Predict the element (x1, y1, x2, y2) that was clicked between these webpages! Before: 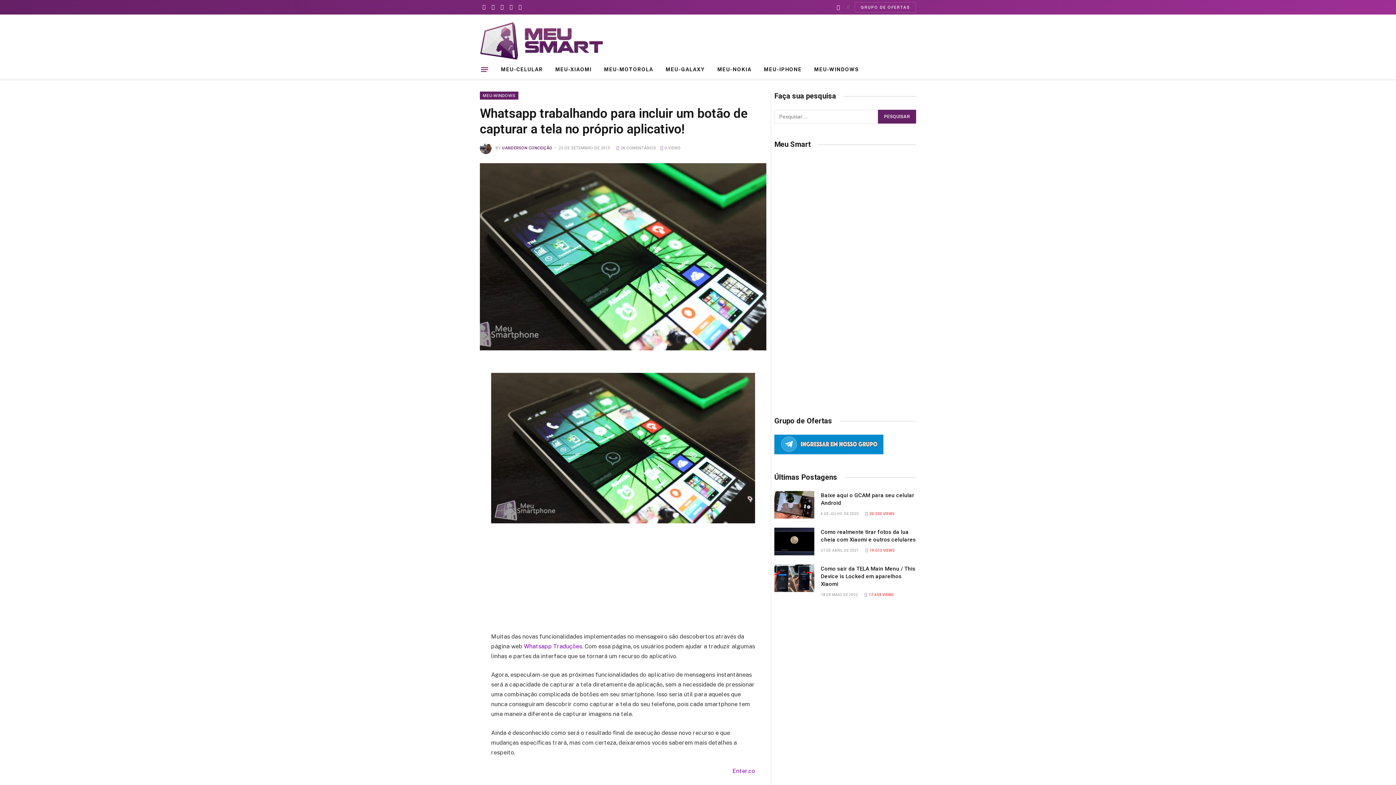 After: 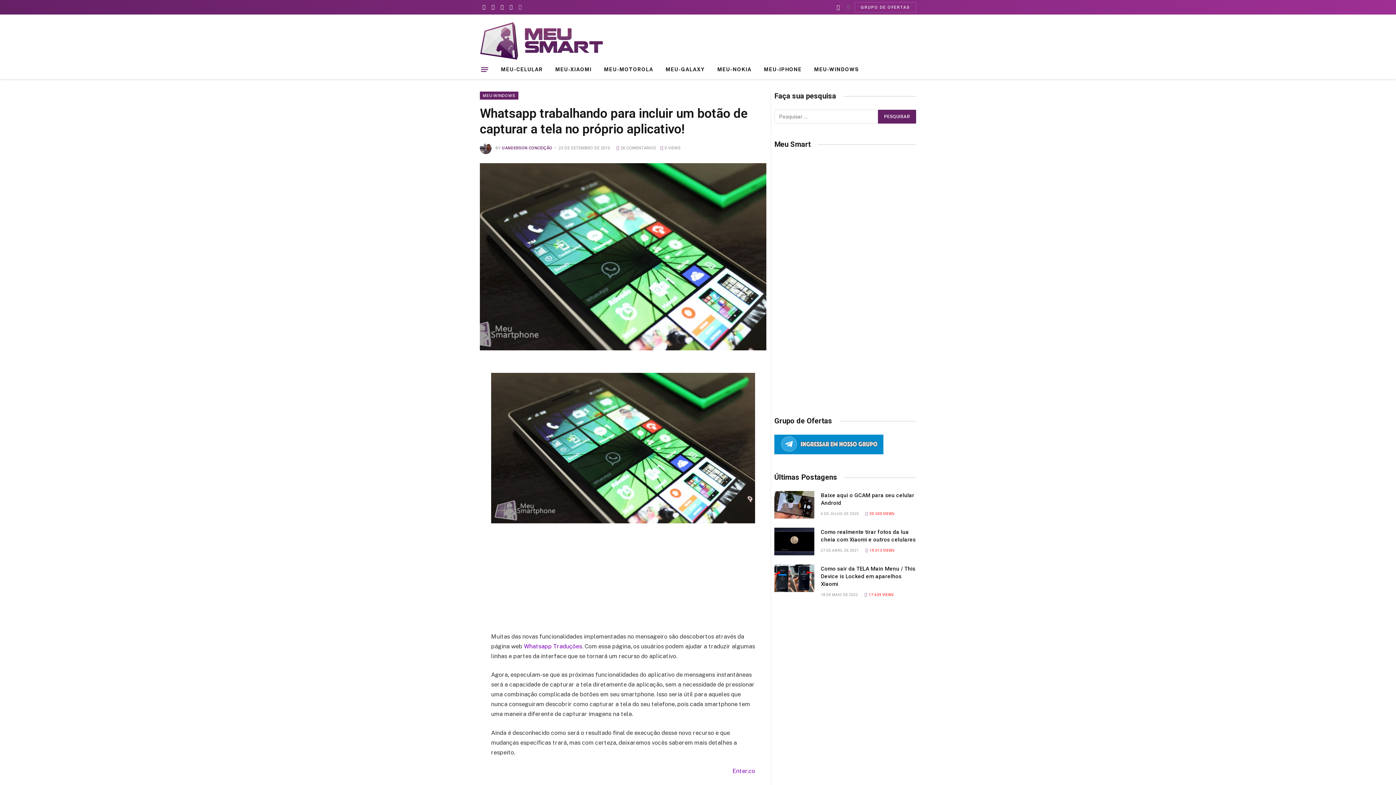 Action: bbox: (516, 0, 524, 14) label: Telegram